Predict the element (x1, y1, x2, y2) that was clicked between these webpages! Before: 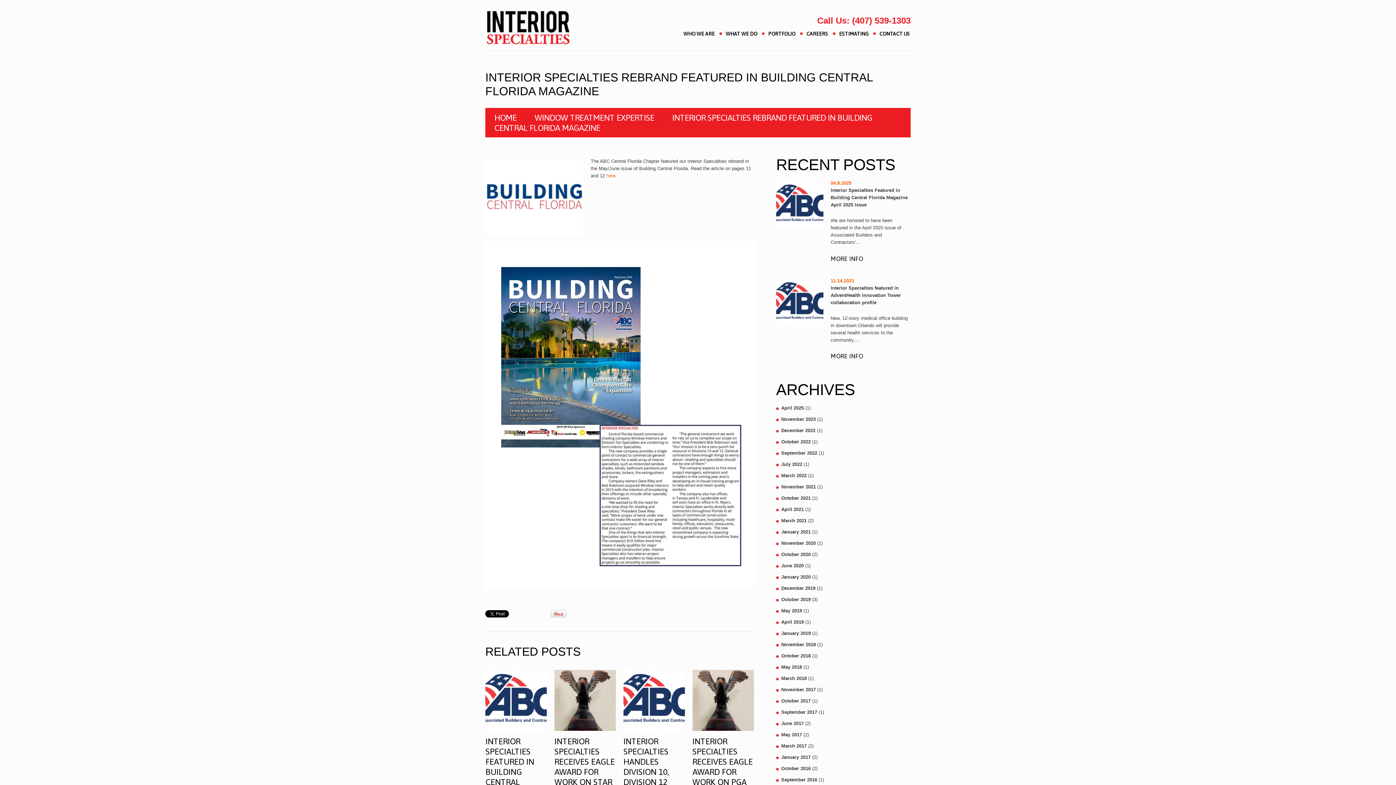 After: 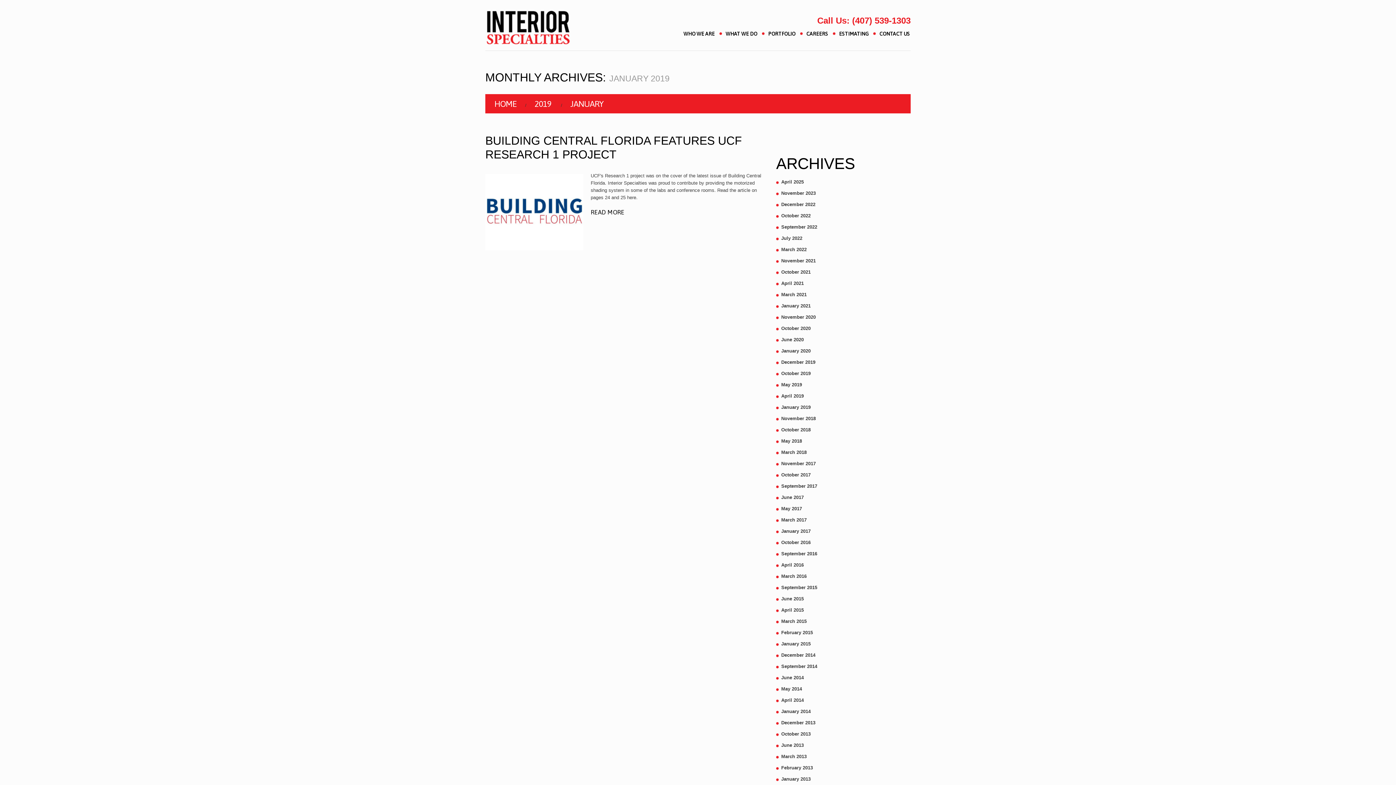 Action: bbox: (781, 630, 810, 636) label: January 2019